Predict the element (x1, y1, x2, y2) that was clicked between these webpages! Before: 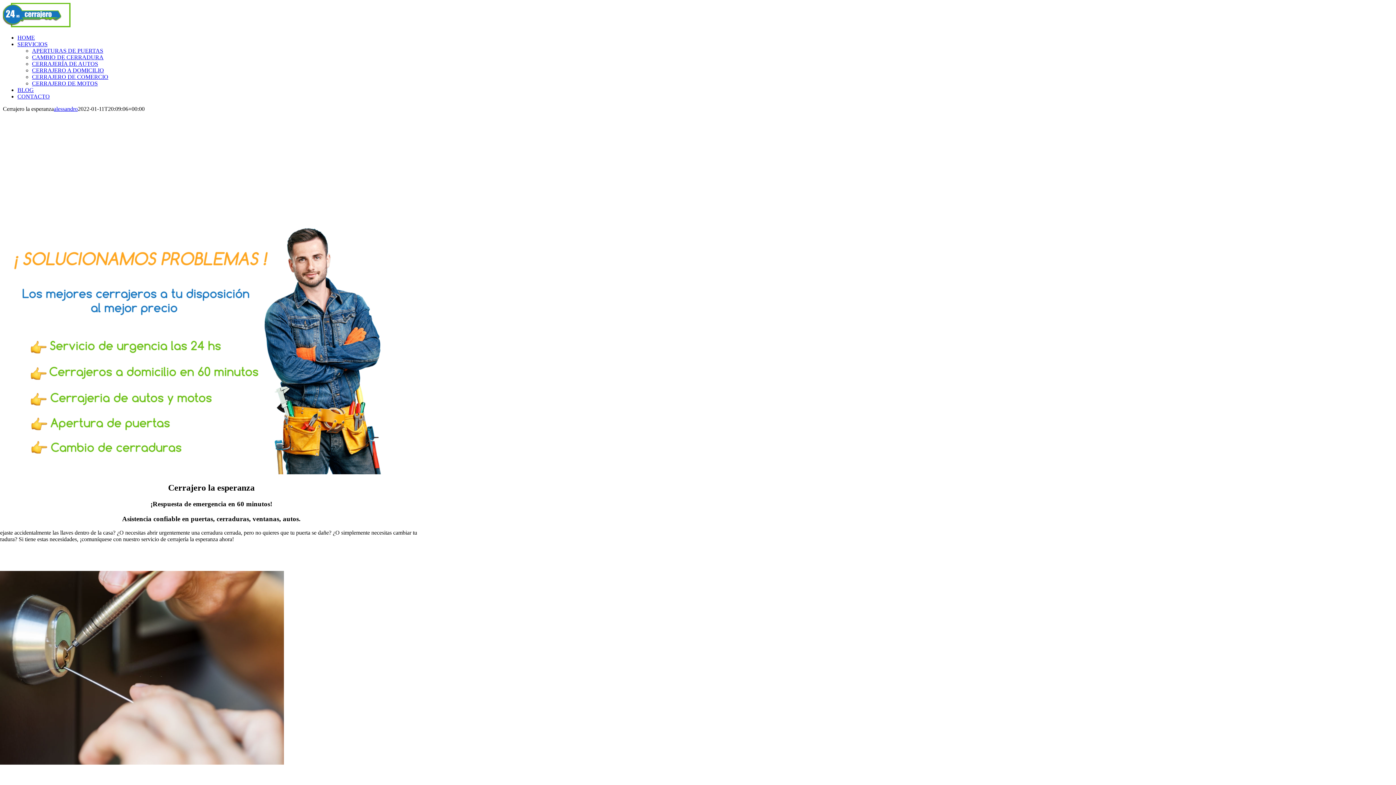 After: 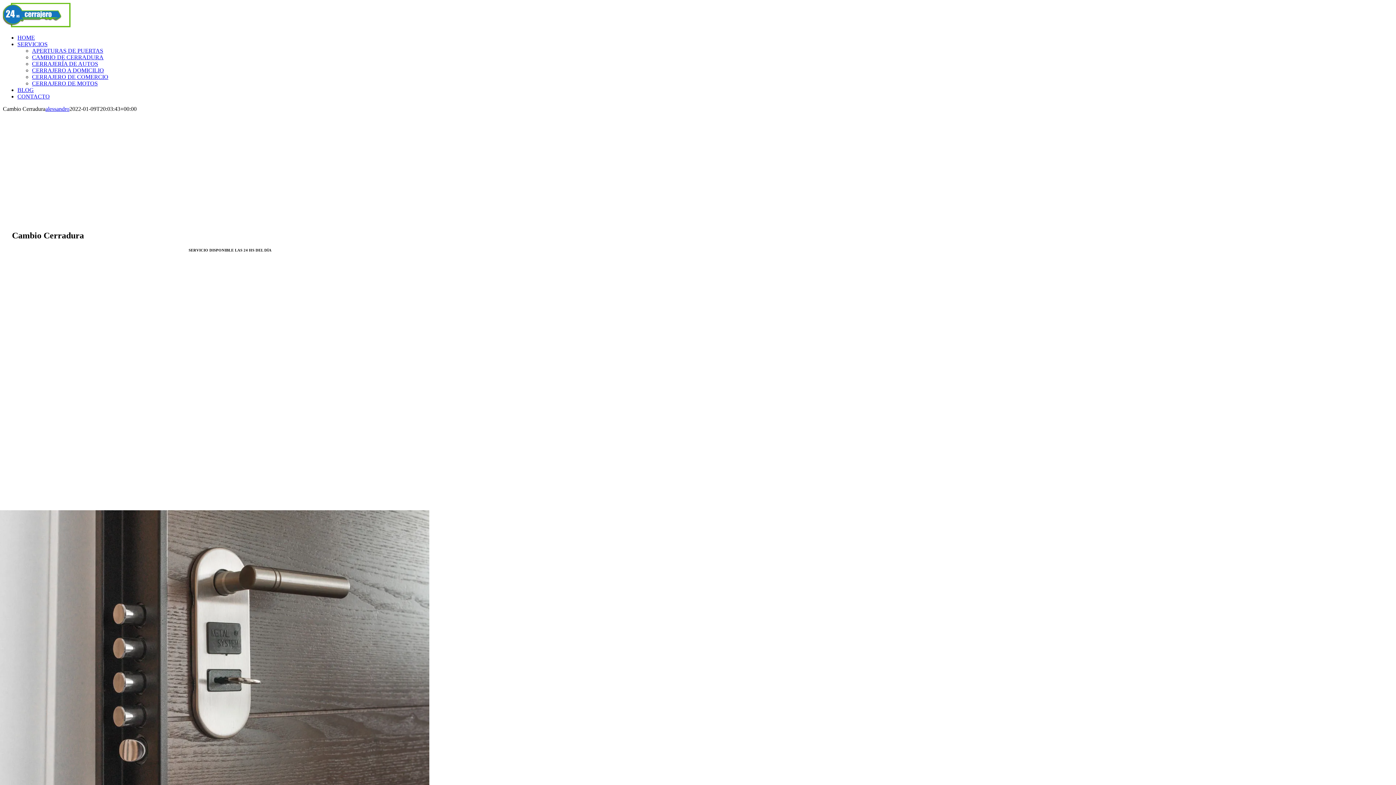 Action: label: CAMBIO DE CERRADURA bbox: (32, 54, 103, 60)